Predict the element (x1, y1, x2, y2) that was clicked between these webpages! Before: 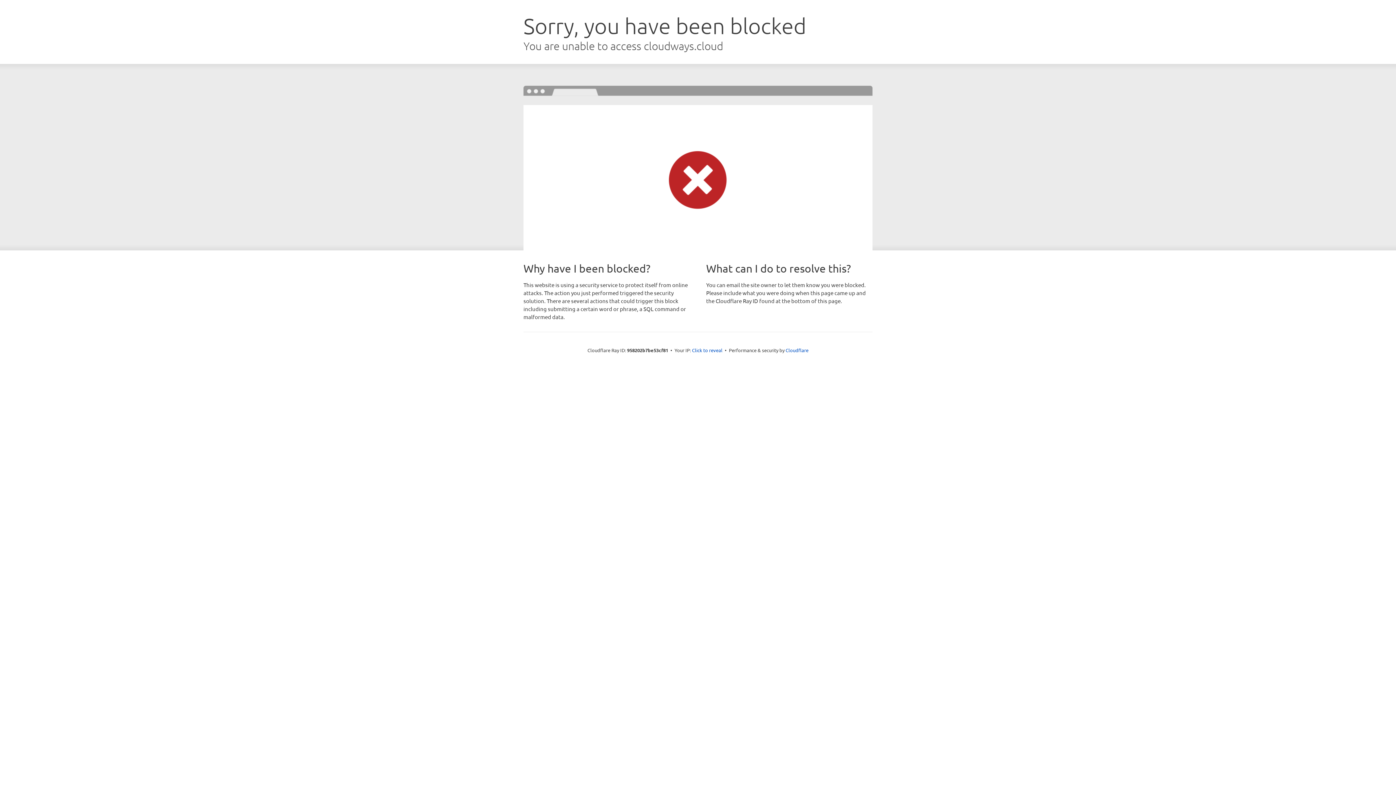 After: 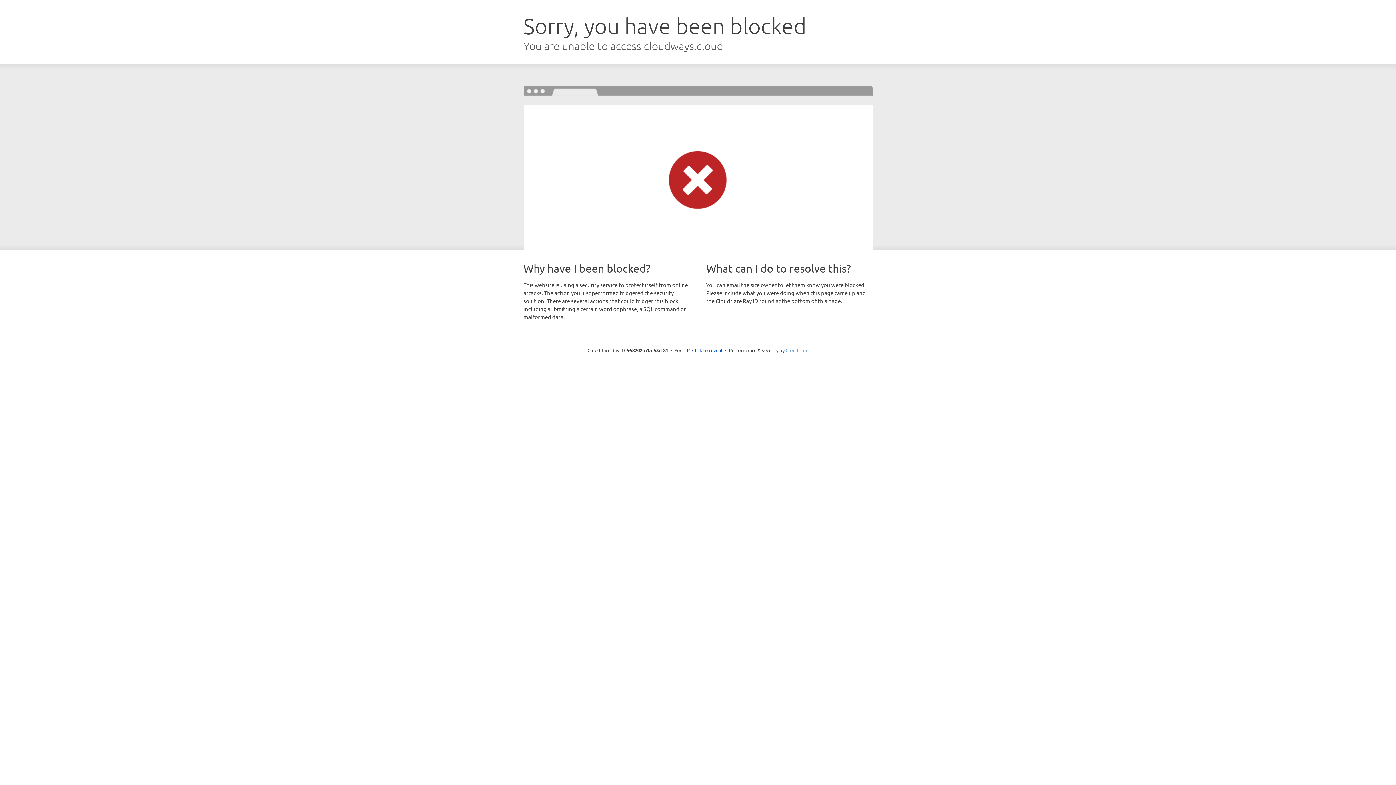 Action: bbox: (785, 347, 808, 353) label: Cloudflare